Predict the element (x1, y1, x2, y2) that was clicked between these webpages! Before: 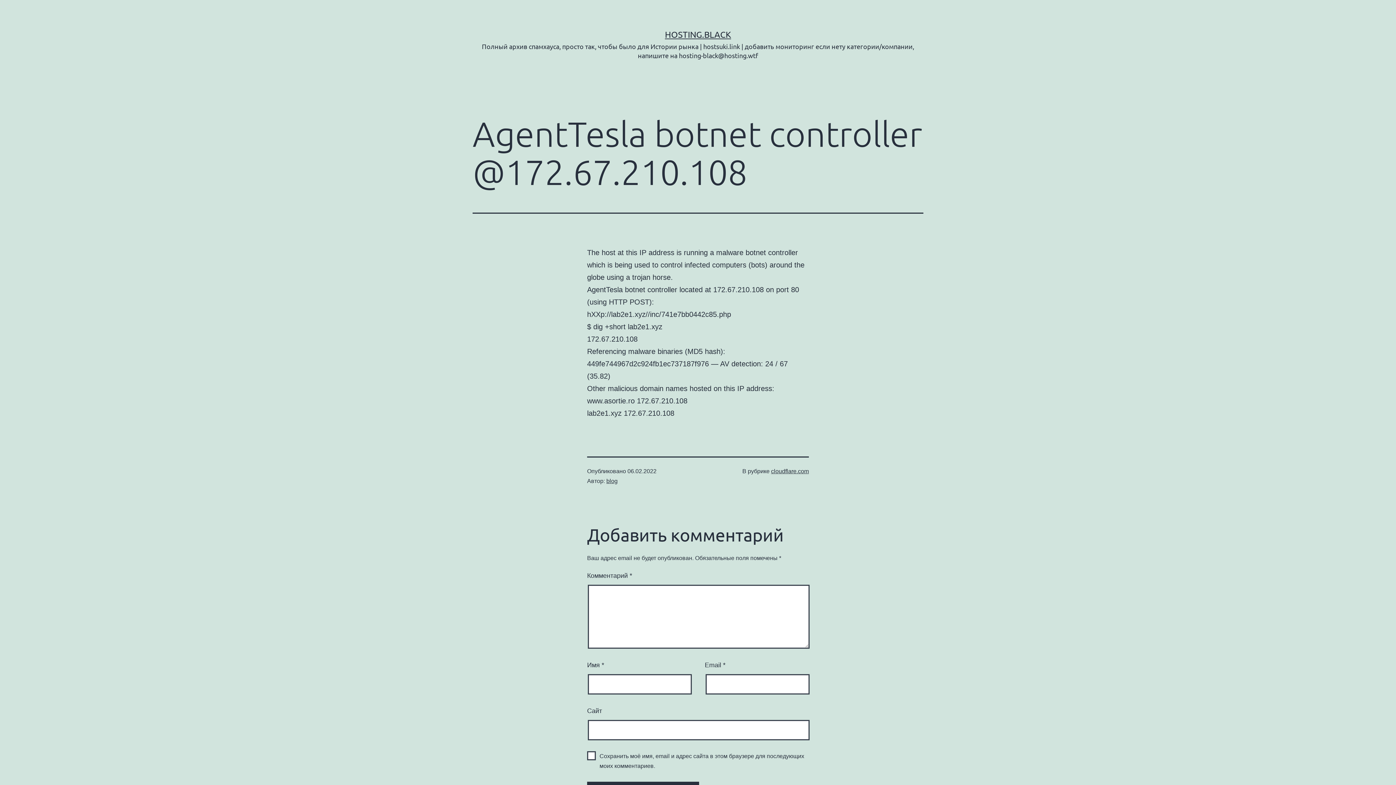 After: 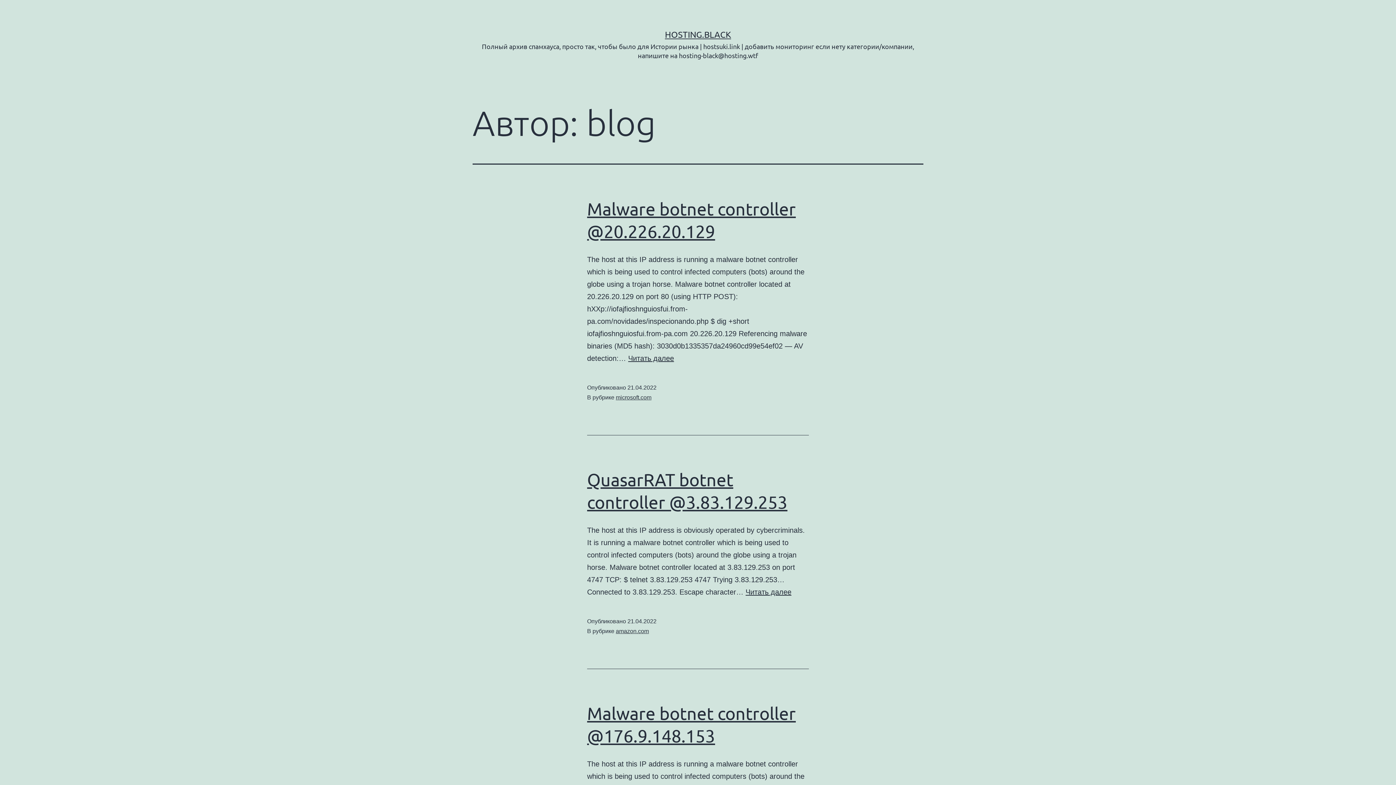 Action: label: blog bbox: (606, 478, 617, 484)